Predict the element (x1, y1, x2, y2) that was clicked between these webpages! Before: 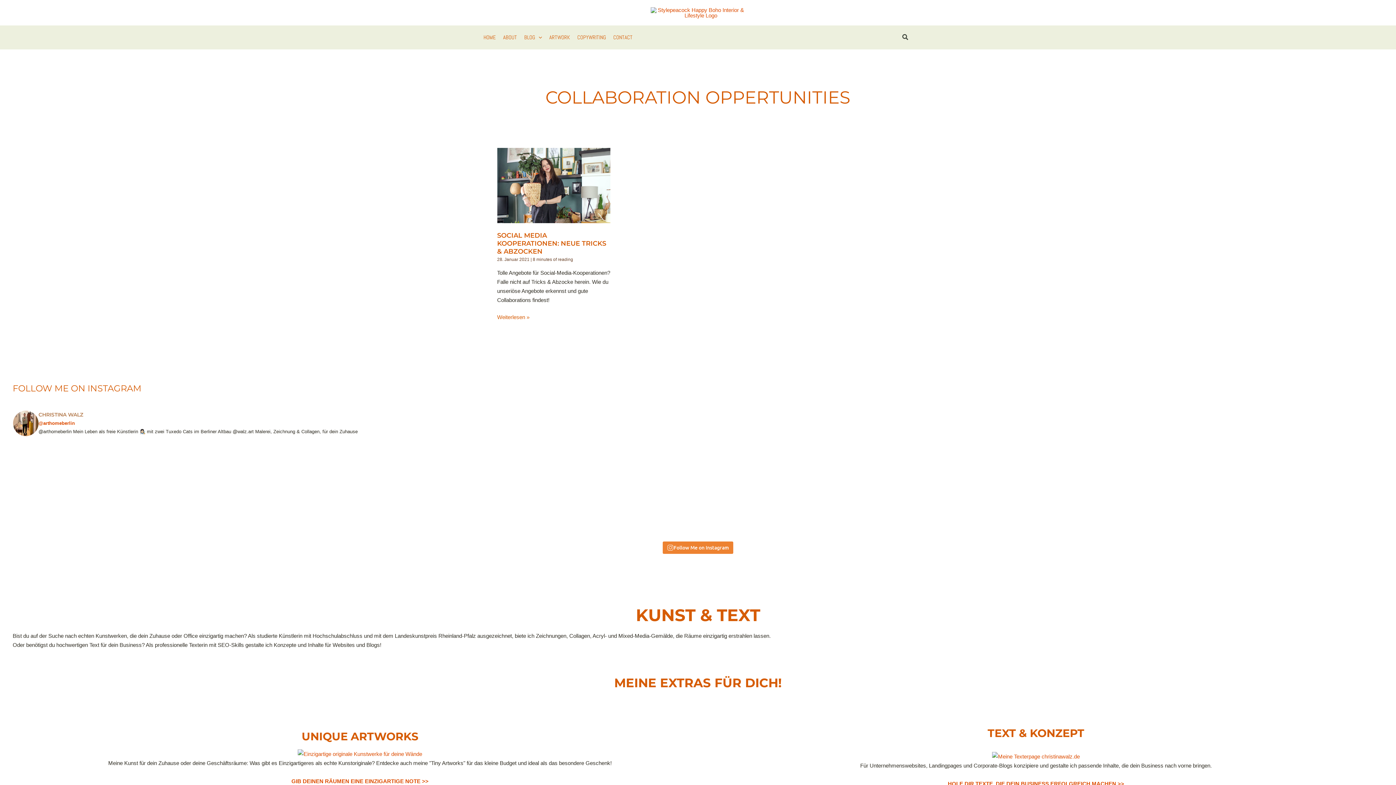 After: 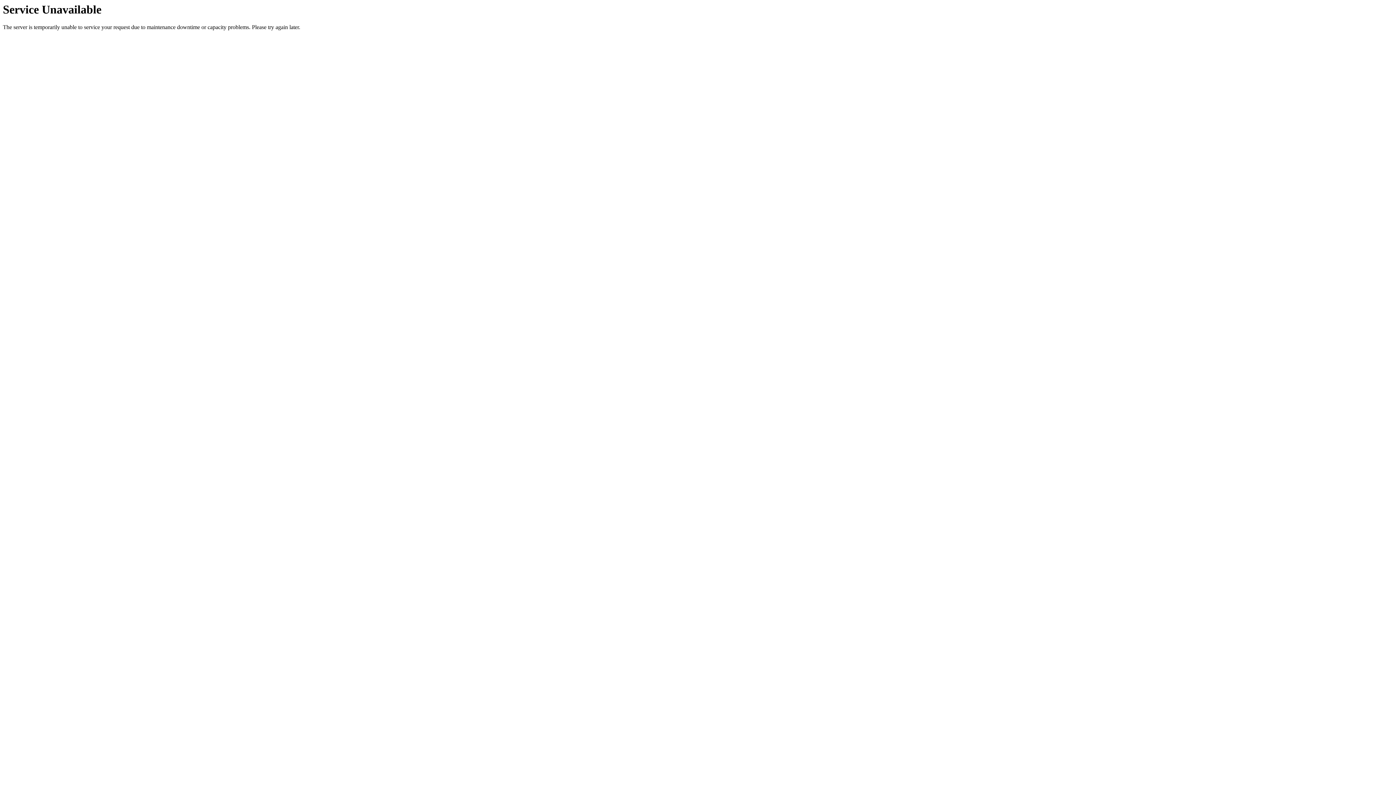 Action: bbox: (480, 32, 499, 42) label: HOME